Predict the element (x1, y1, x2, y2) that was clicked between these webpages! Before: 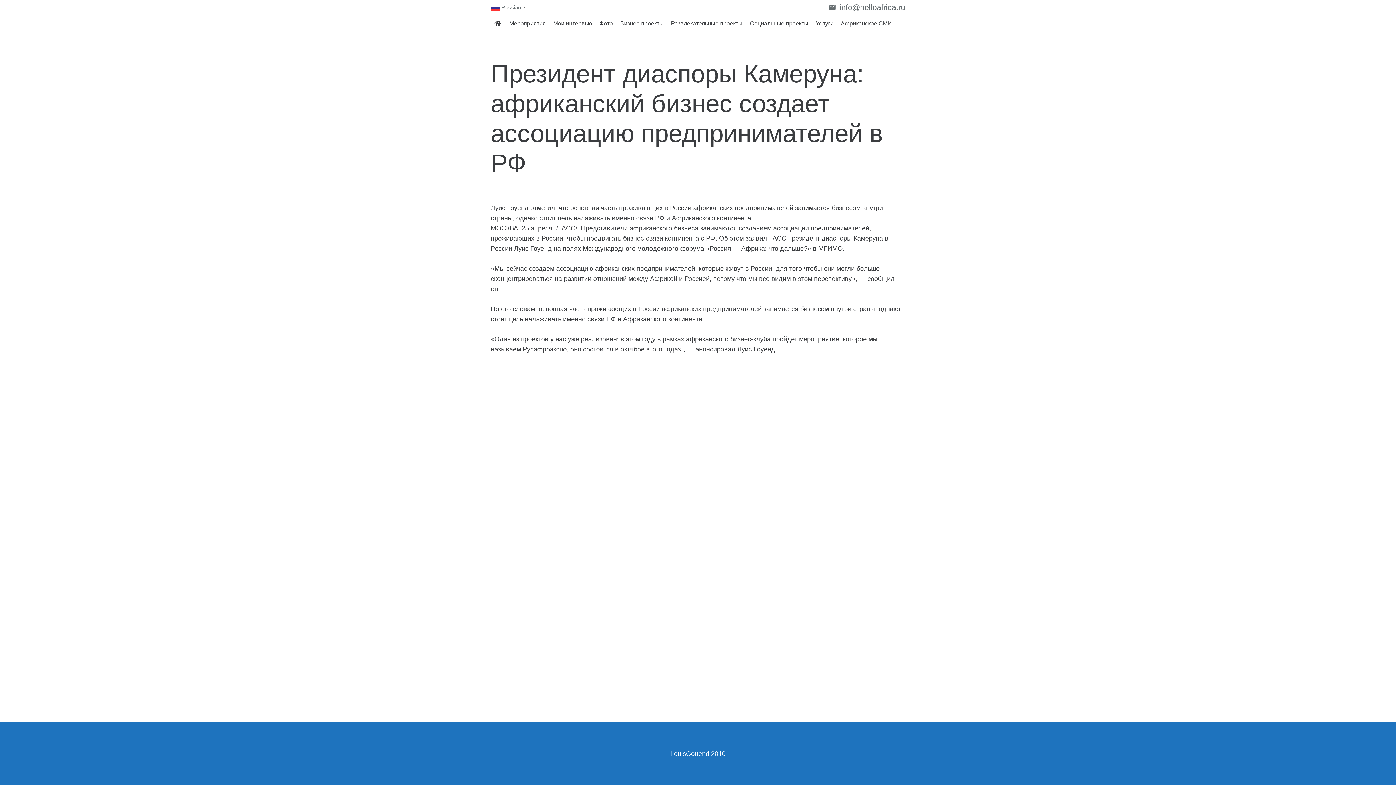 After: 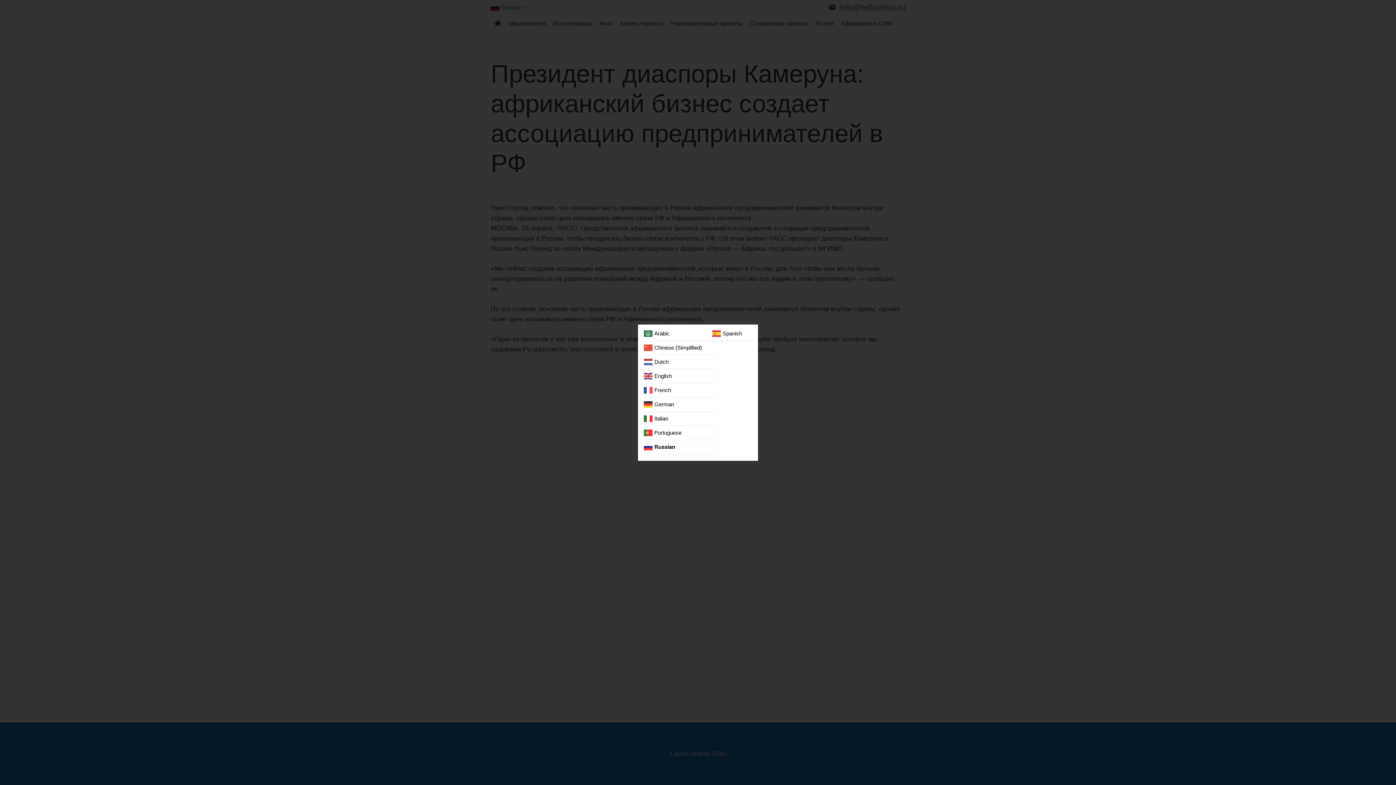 Action: bbox: (490, 3, 527, 10) label:  Russian▼